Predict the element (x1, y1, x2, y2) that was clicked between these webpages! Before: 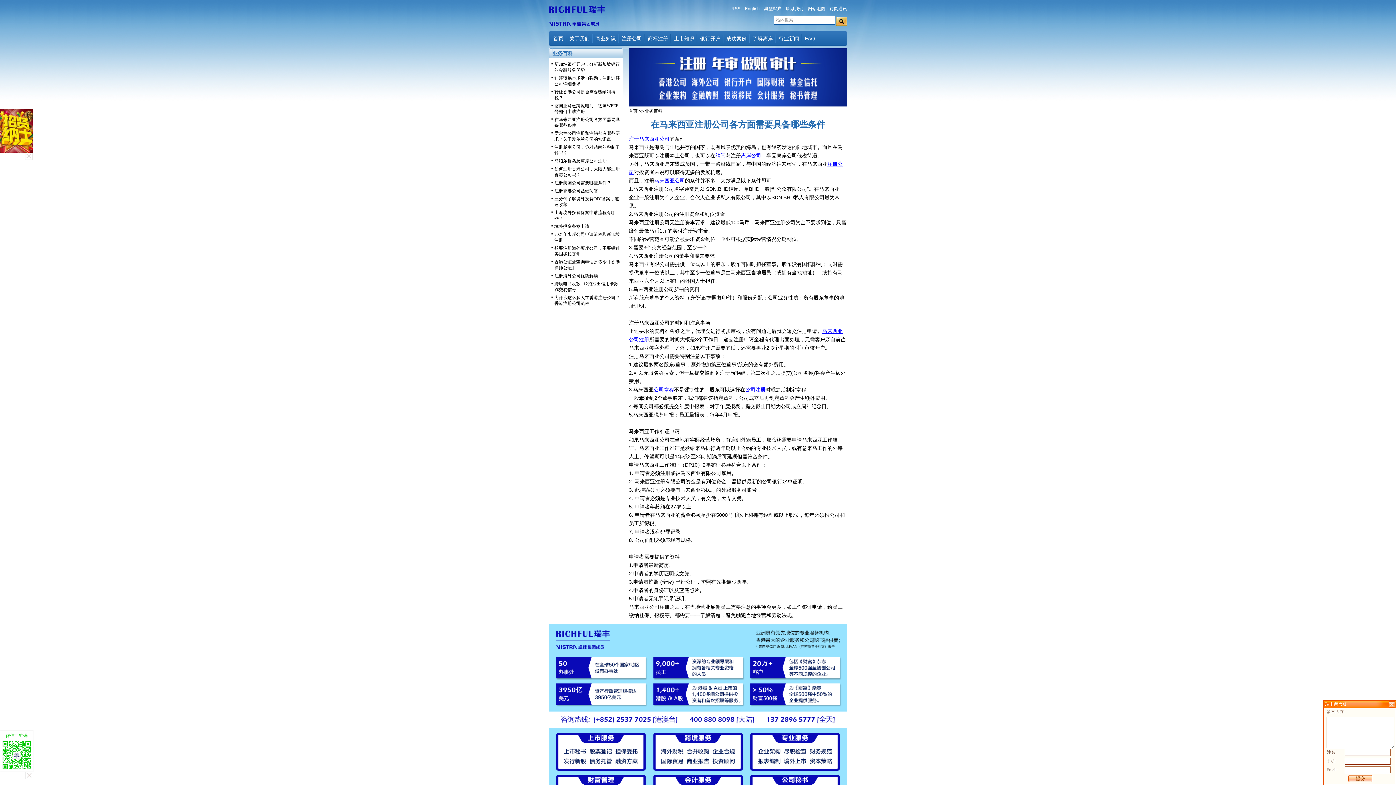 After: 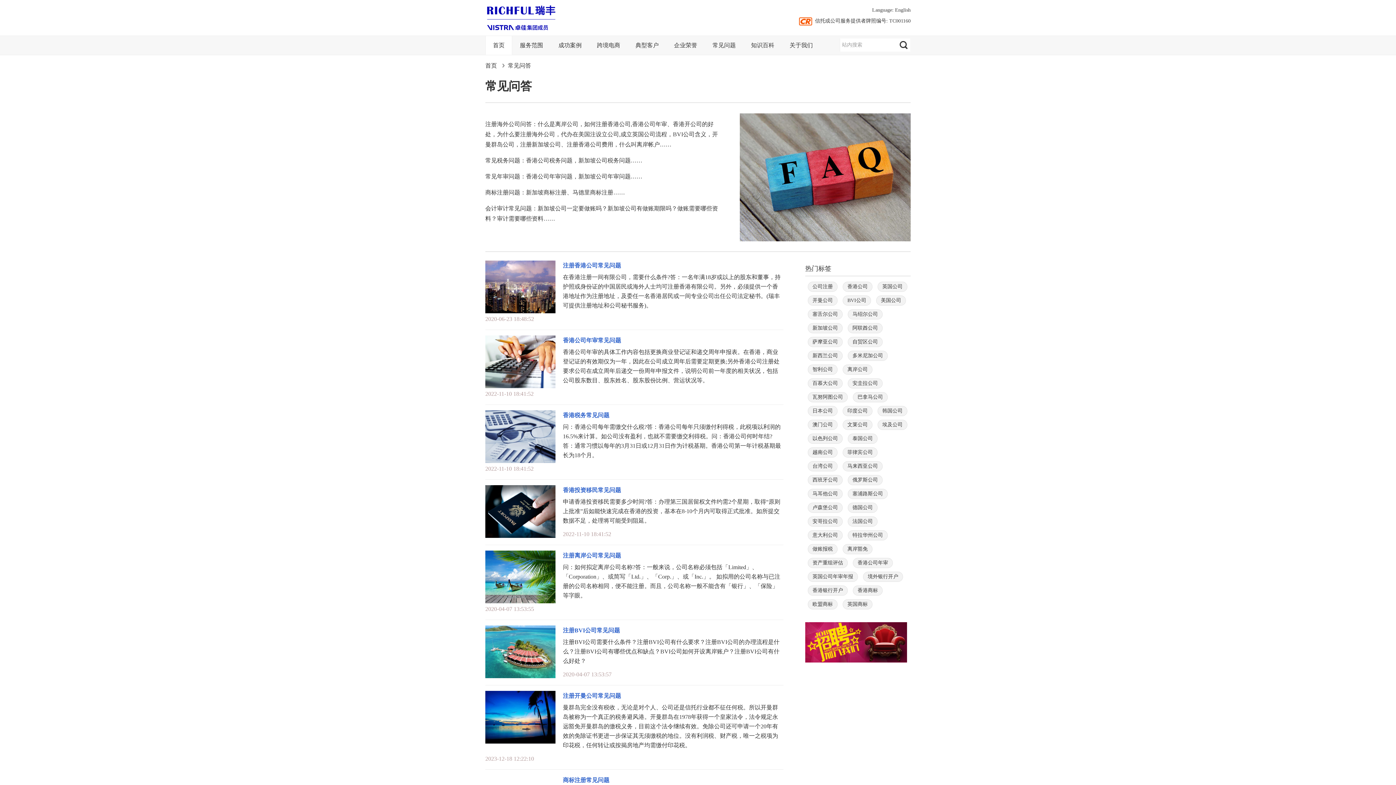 Action: label: 业务百科 bbox: (552, 50, 573, 56)